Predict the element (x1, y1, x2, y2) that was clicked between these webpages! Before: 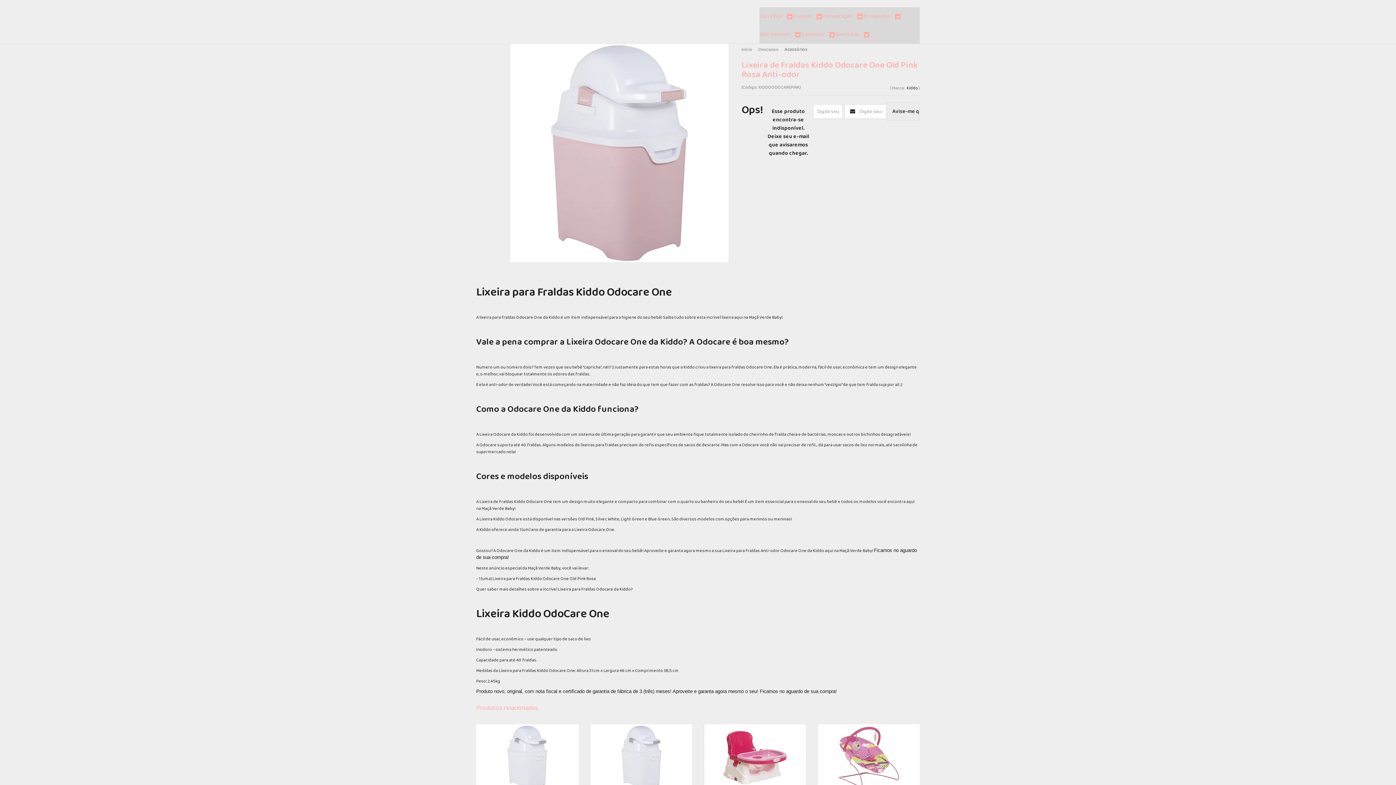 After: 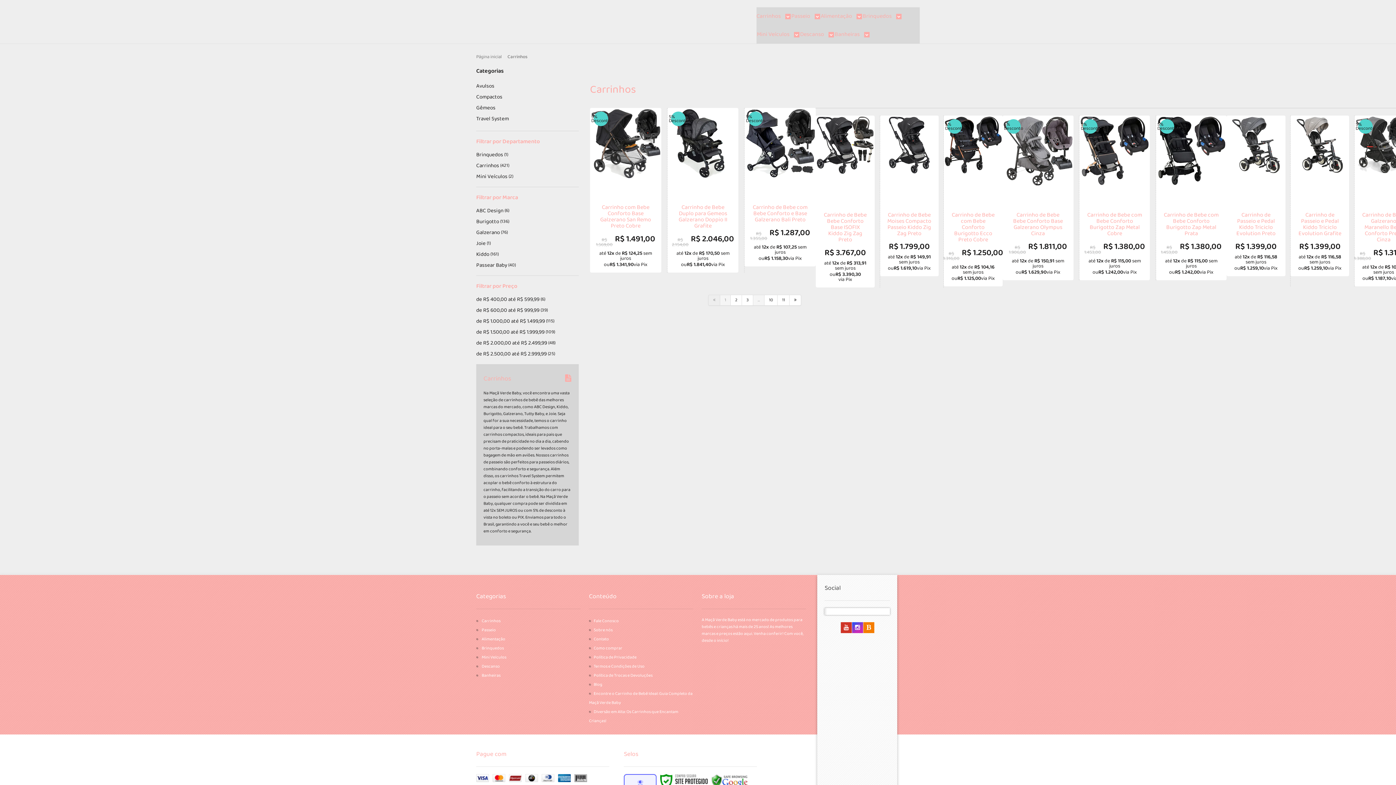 Action: label: Carrinhos  bbox: (759, 7, 792, 25)